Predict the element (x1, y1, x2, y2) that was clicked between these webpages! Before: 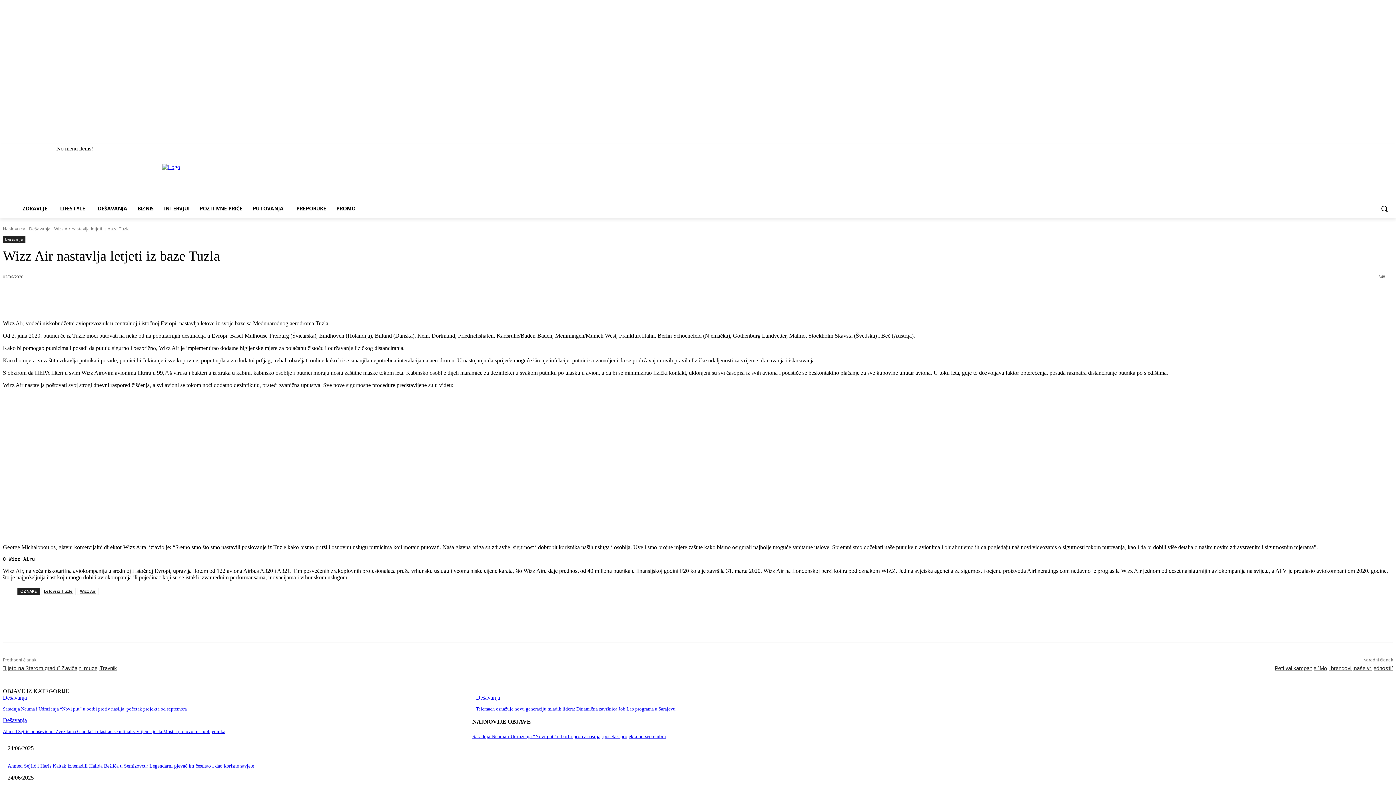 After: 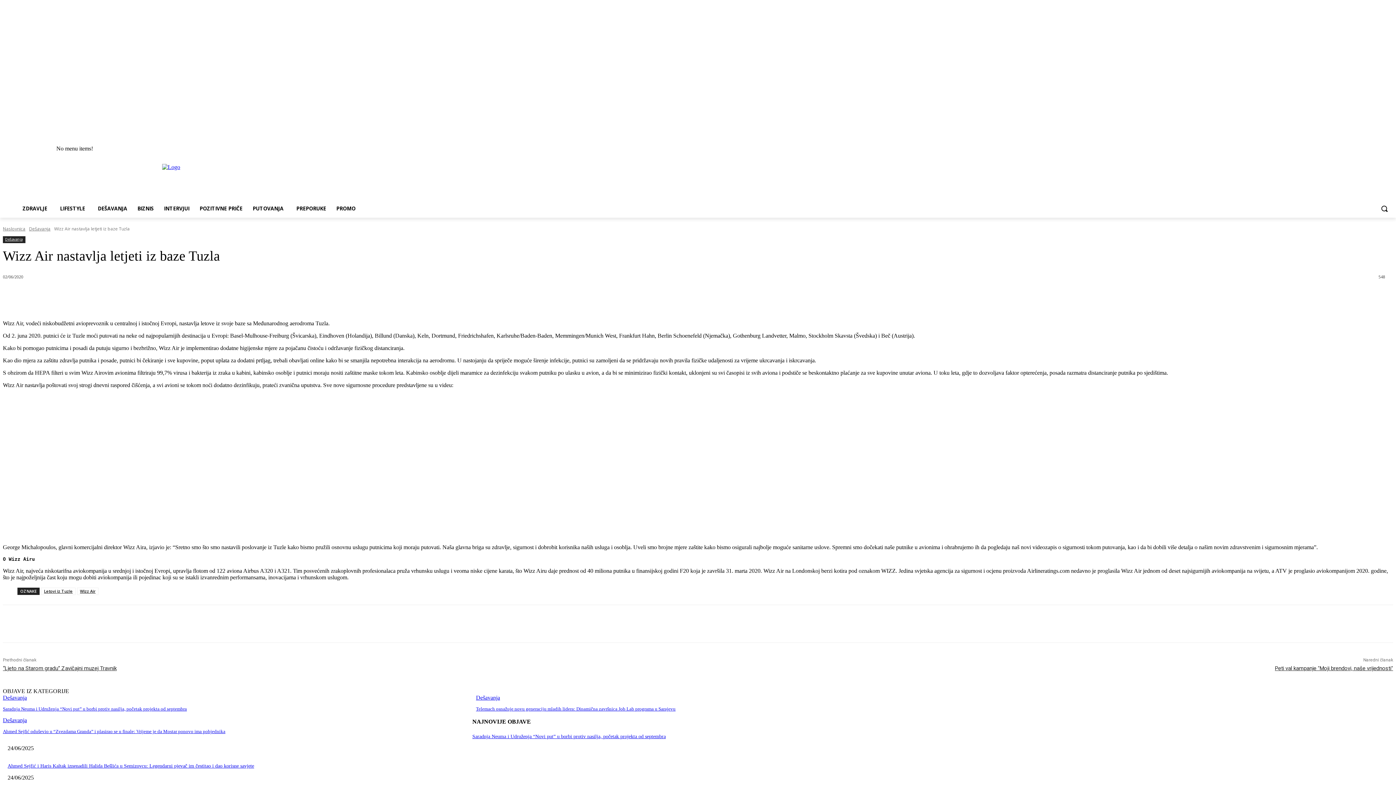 Action: bbox: (164, 288, 188, 303)